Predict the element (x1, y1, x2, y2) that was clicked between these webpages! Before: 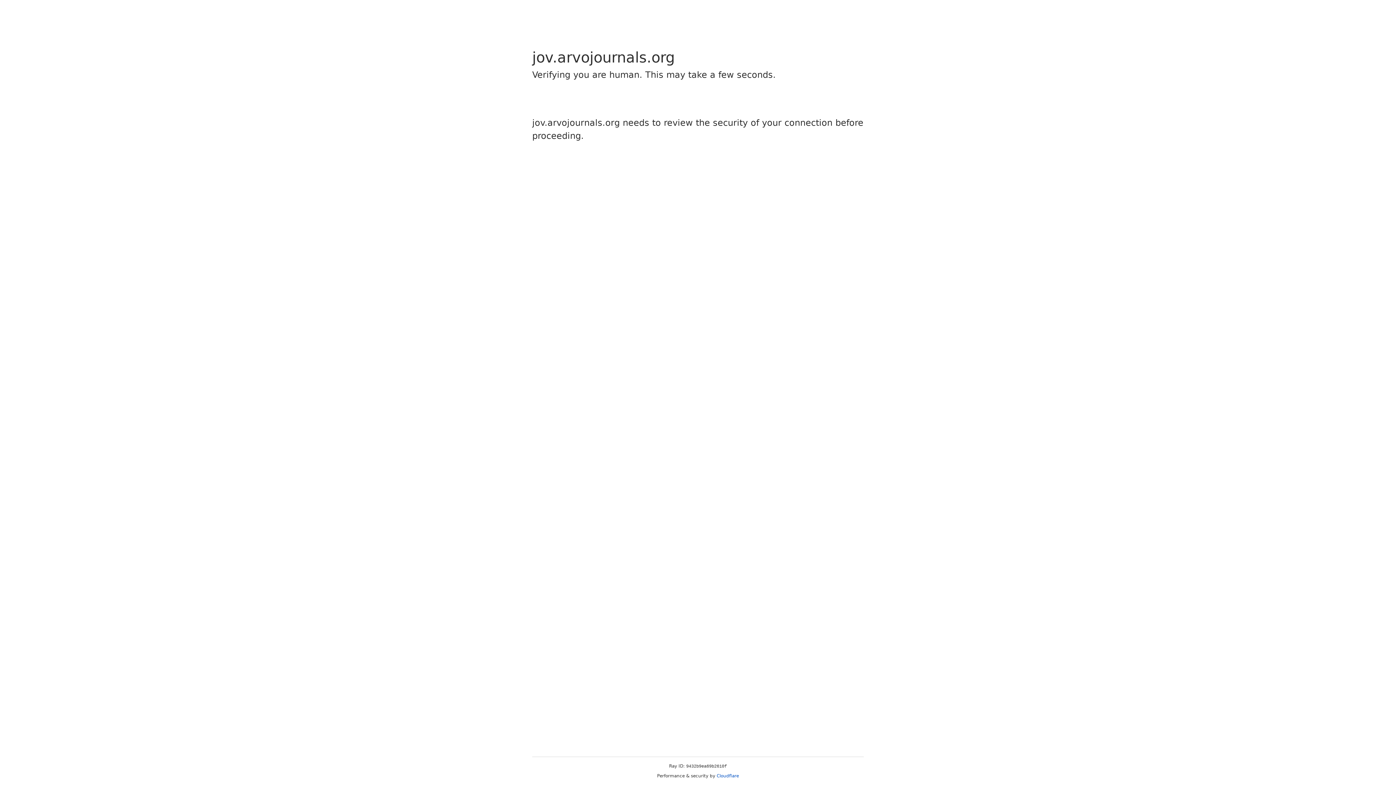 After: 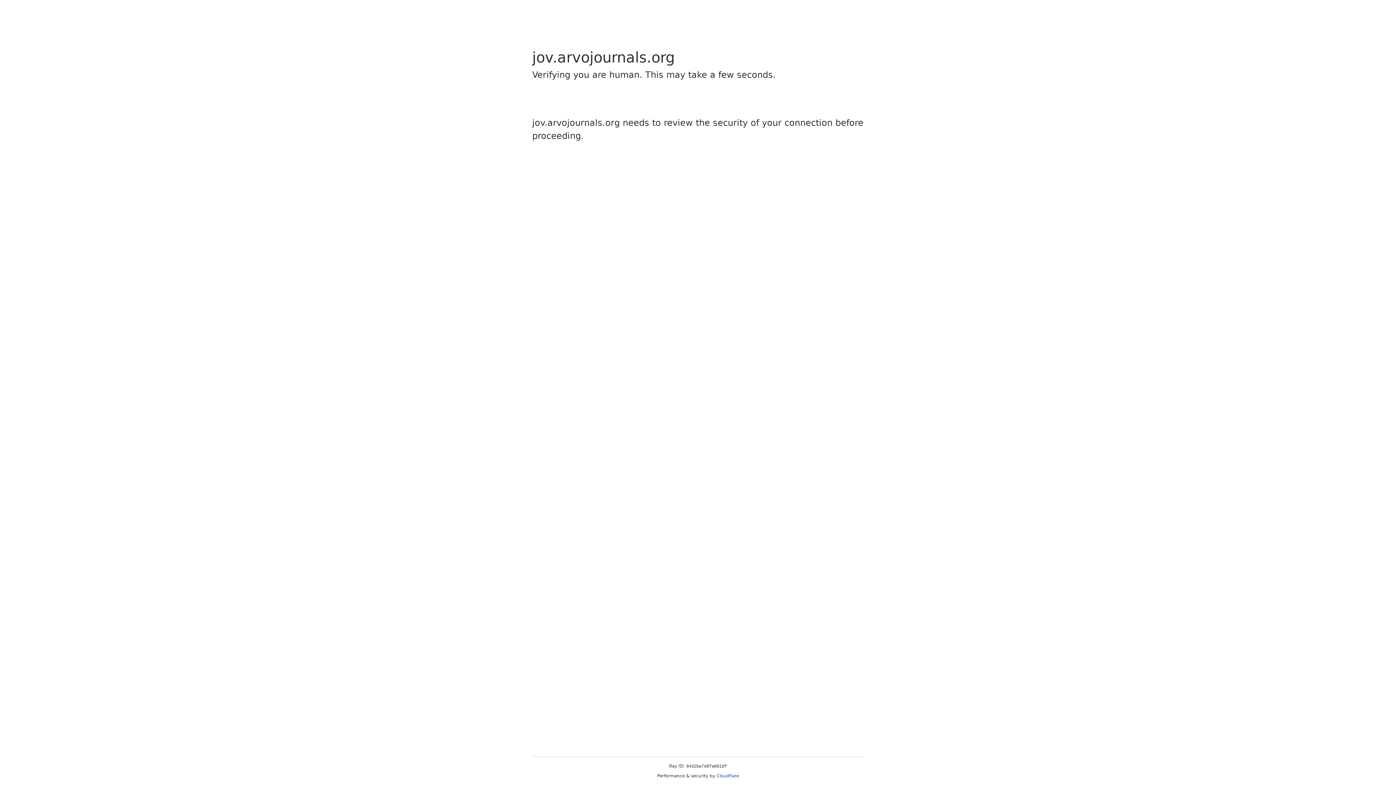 Action: bbox: (716, 773, 739, 778) label: Cloudflare